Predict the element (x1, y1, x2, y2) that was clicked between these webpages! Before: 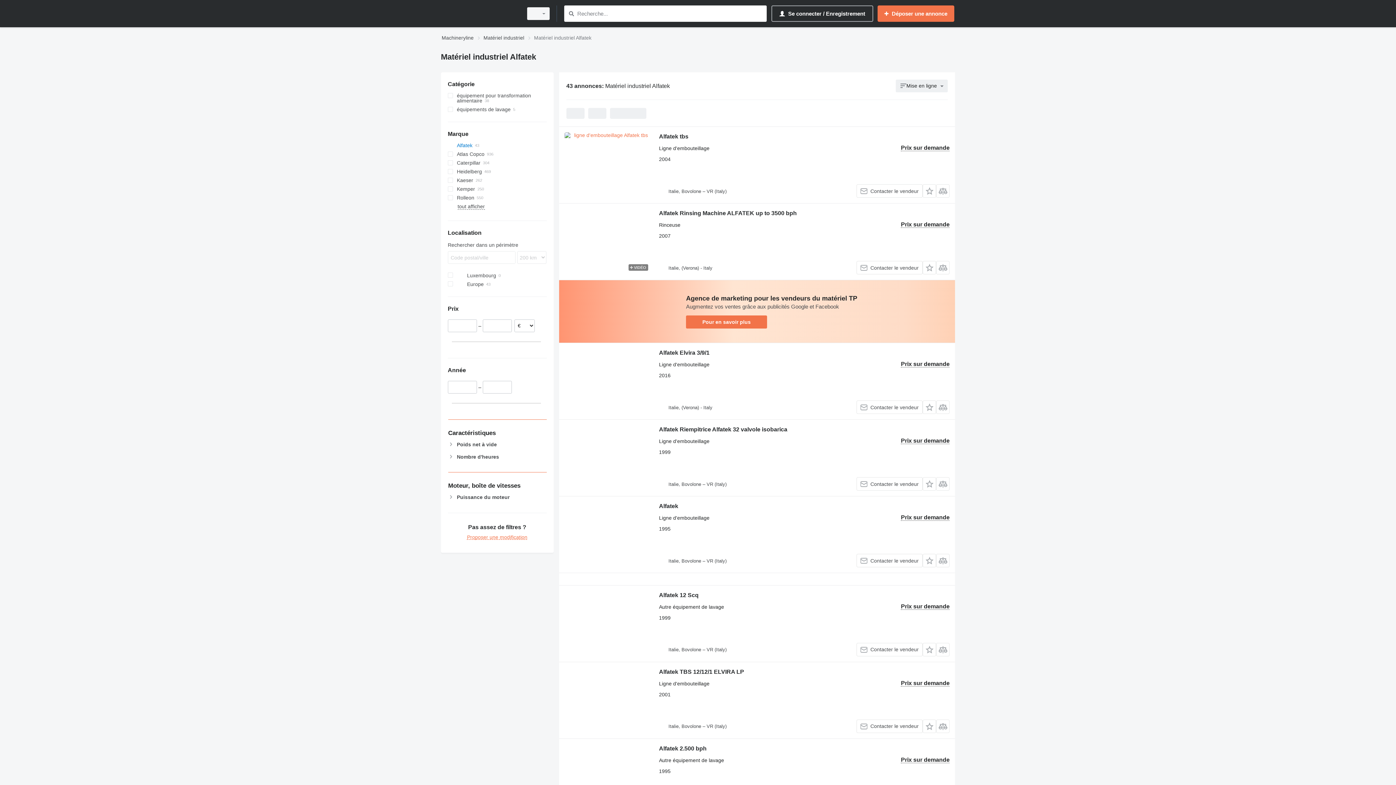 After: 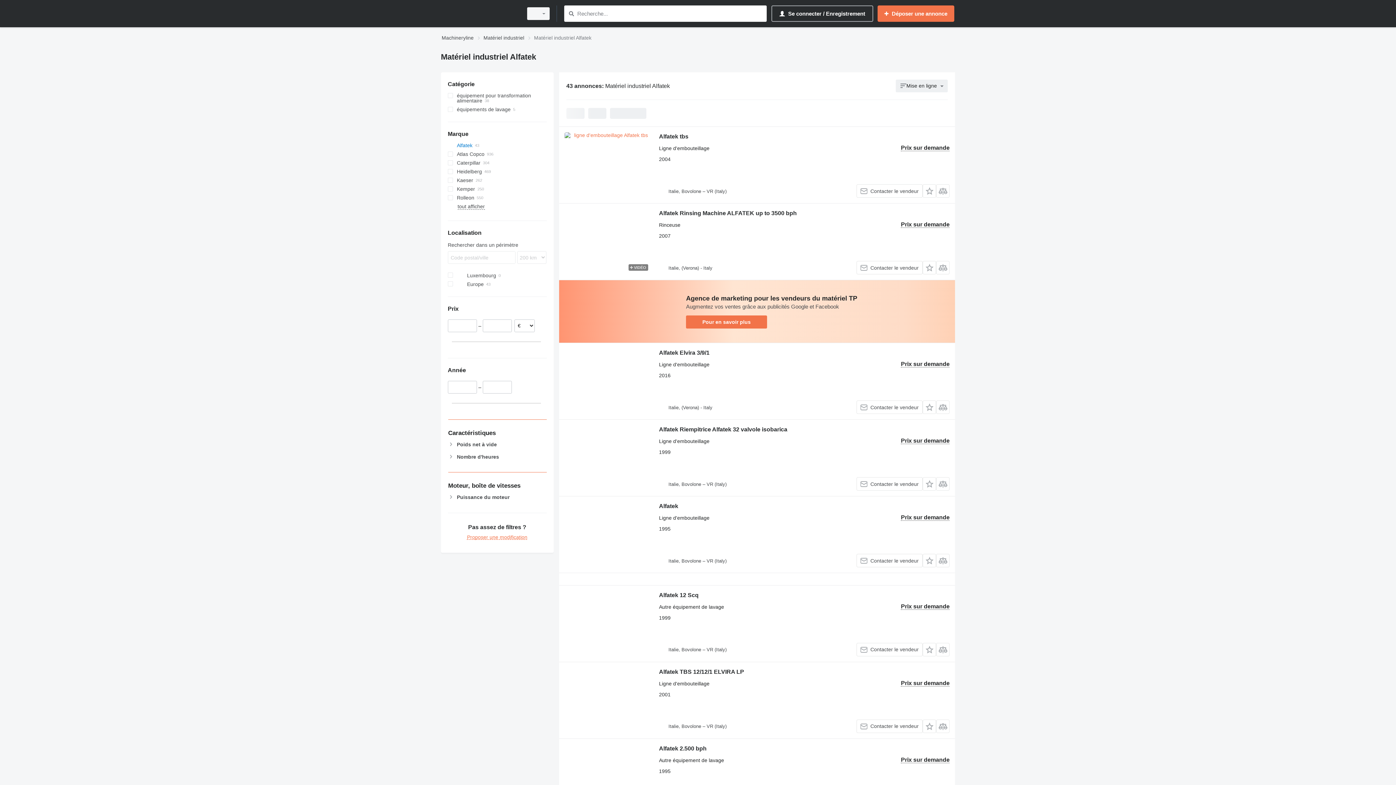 Action: label: Pour en savoir plus bbox: (686, 315, 767, 328)